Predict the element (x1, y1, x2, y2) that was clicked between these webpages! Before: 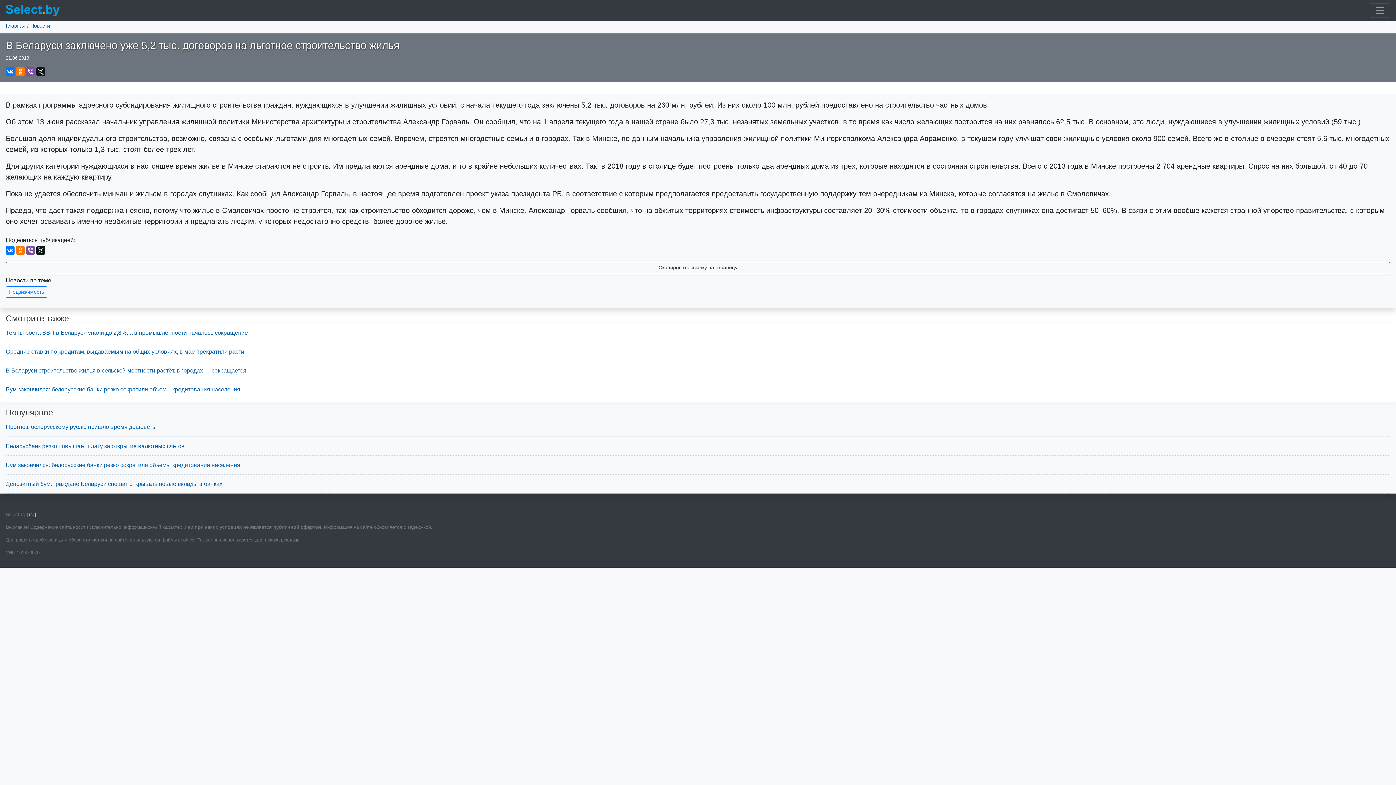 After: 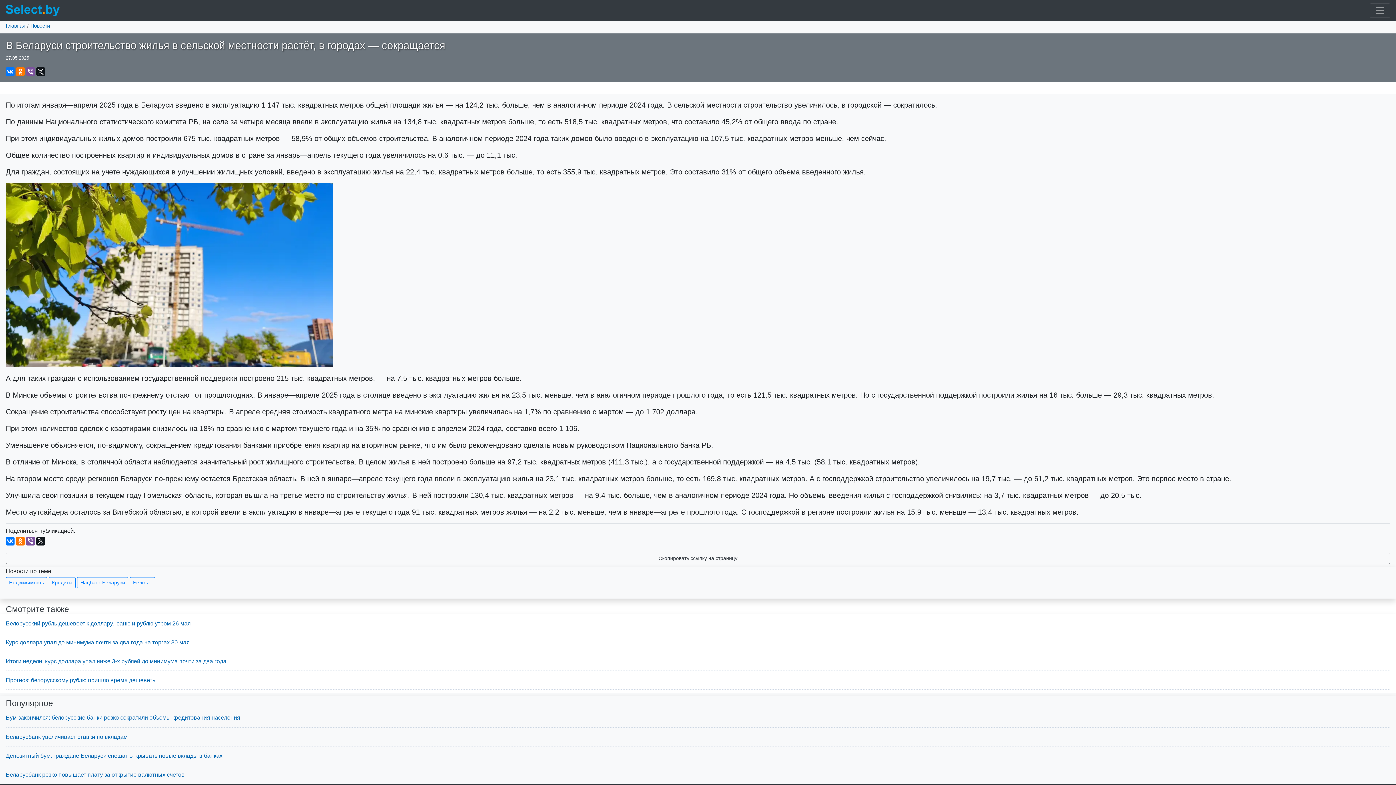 Action: label: В Беларуси строительство жилья в сельской местности растёт, в городах — сокращается bbox: (5, 367, 246, 373)